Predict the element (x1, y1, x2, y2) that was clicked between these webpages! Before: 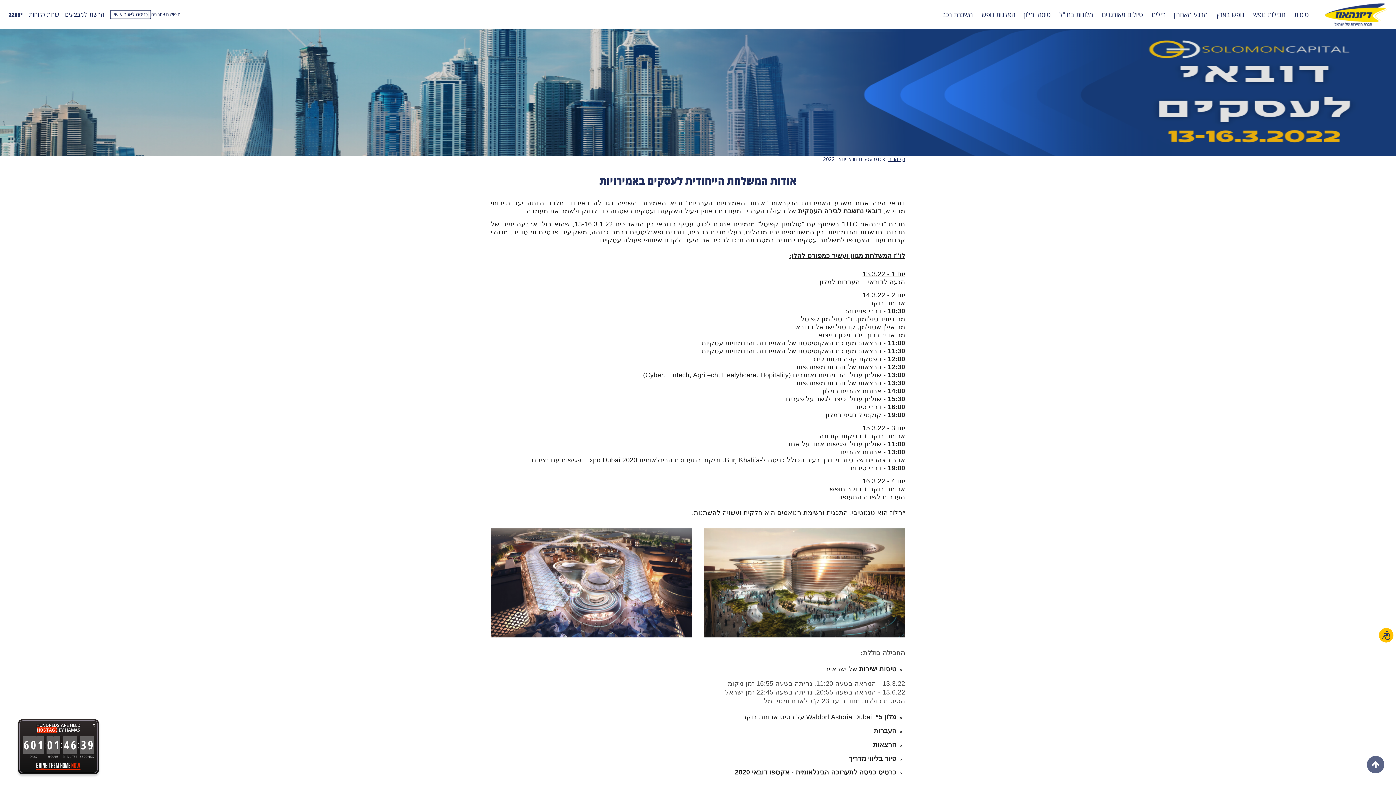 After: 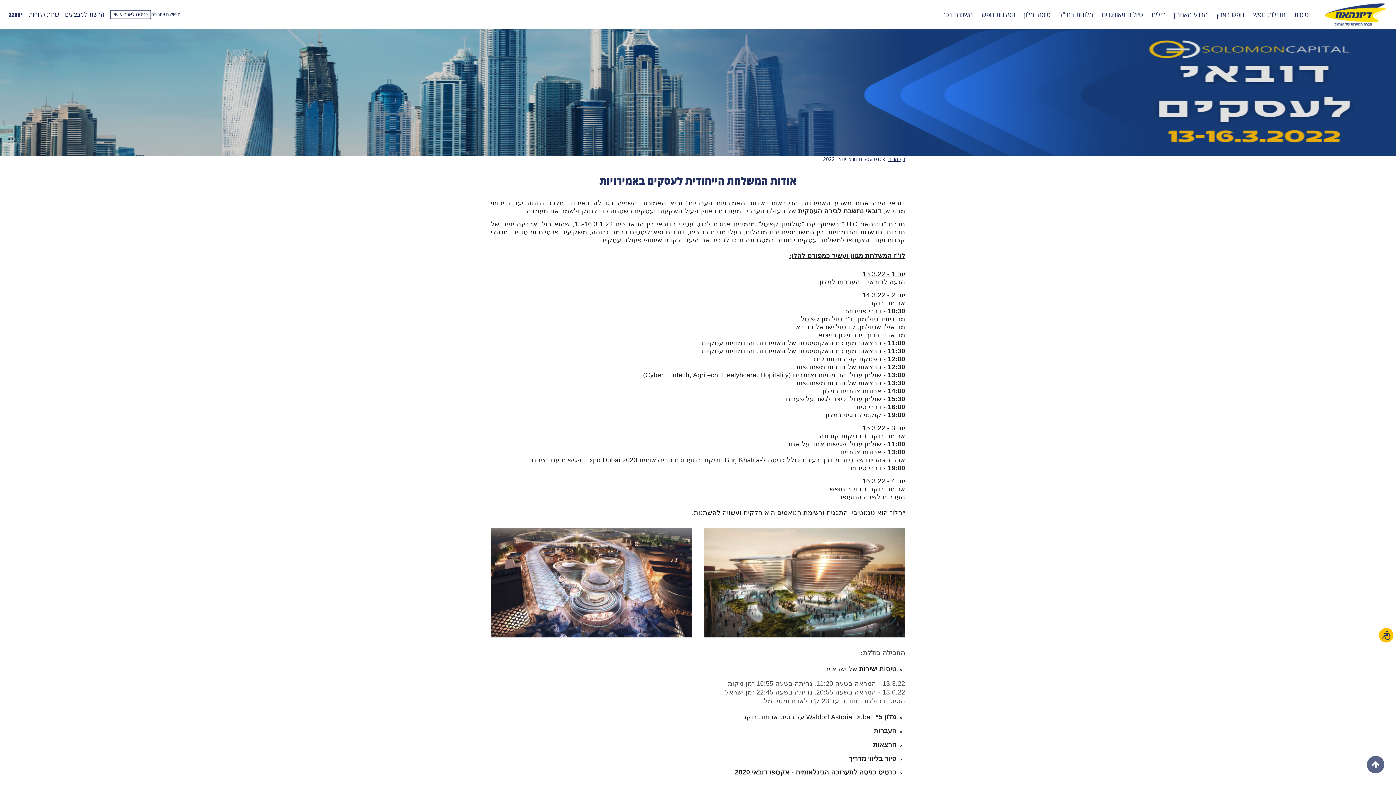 Action: label: X bbox: (89, 719, 98, 731)